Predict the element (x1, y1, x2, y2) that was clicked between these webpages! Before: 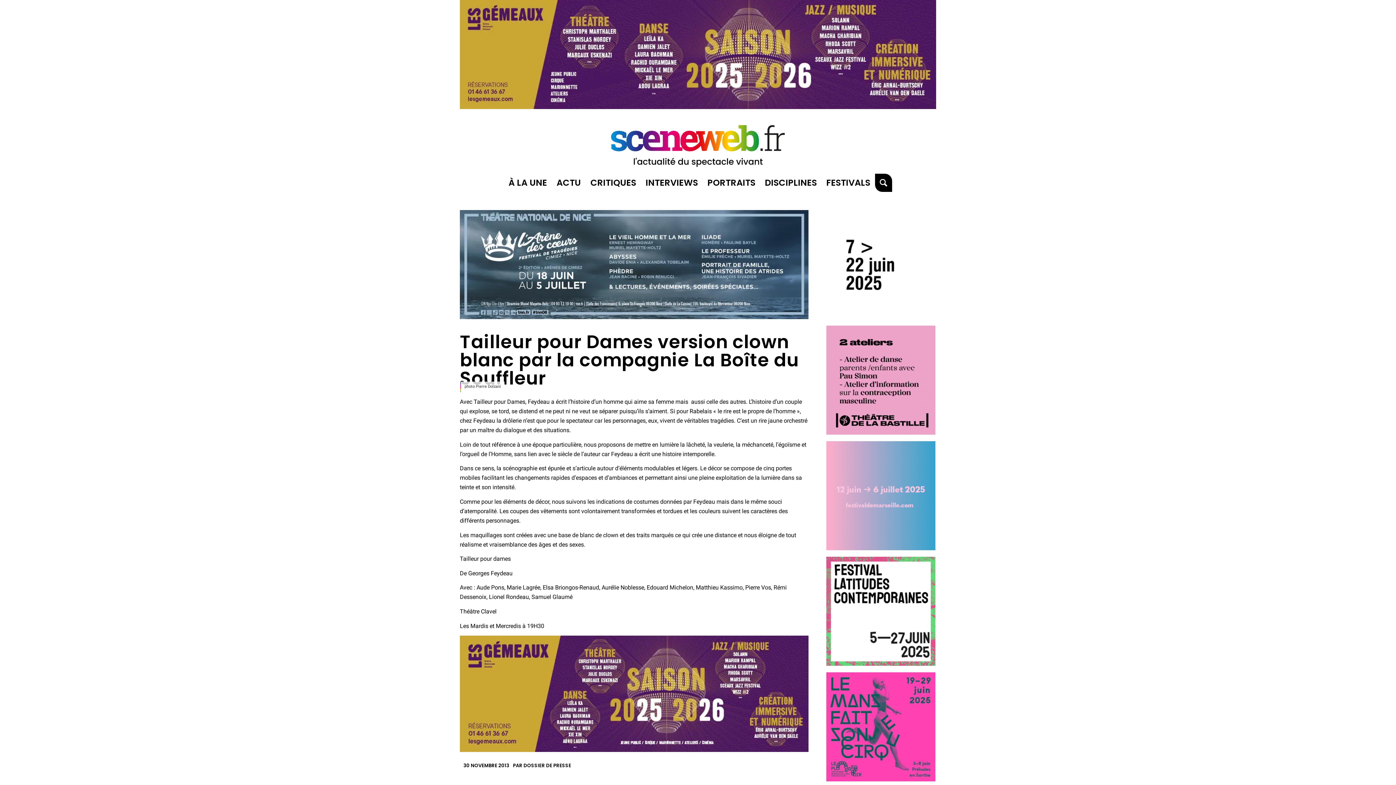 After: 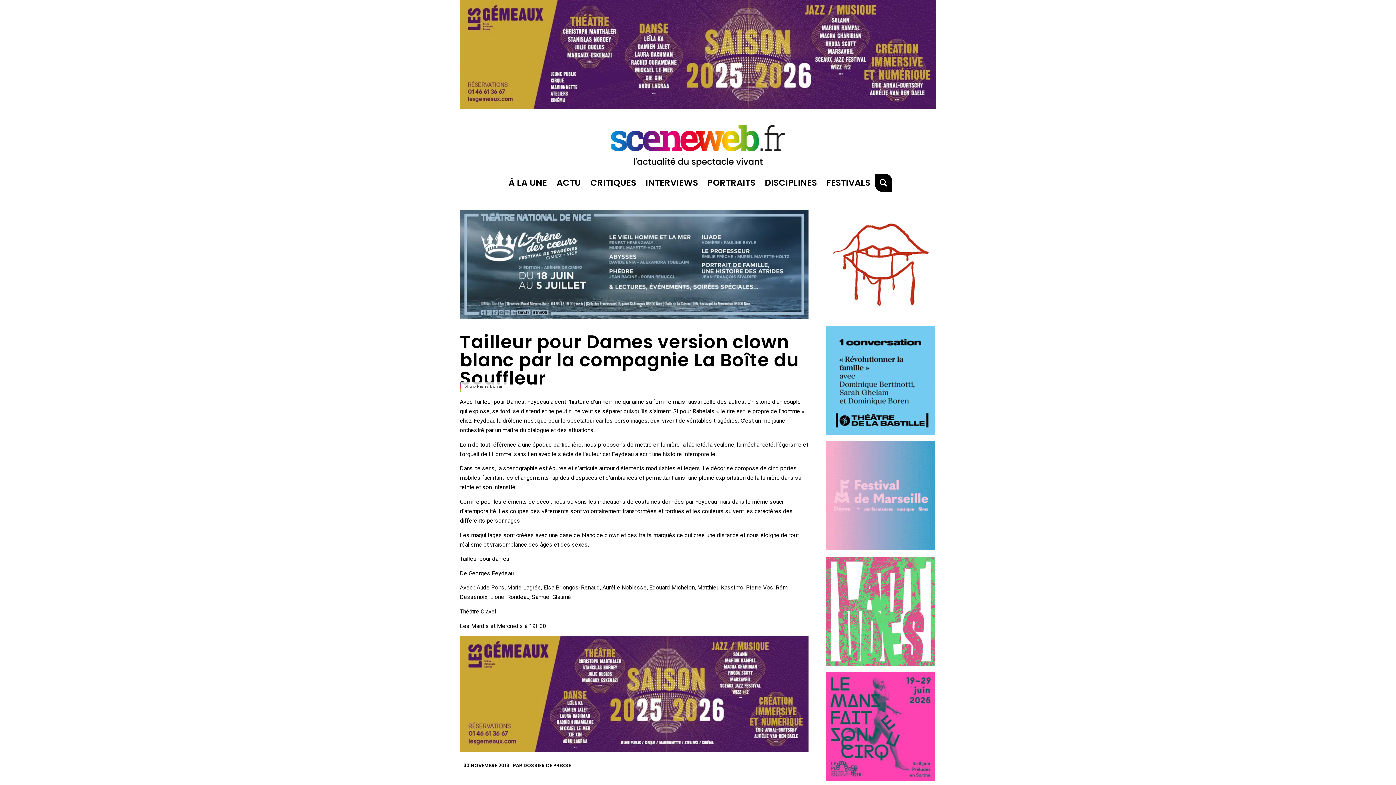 Action: bbox: (460, 313, 808, 320) label: TNN Trégédies 2025 haut de page